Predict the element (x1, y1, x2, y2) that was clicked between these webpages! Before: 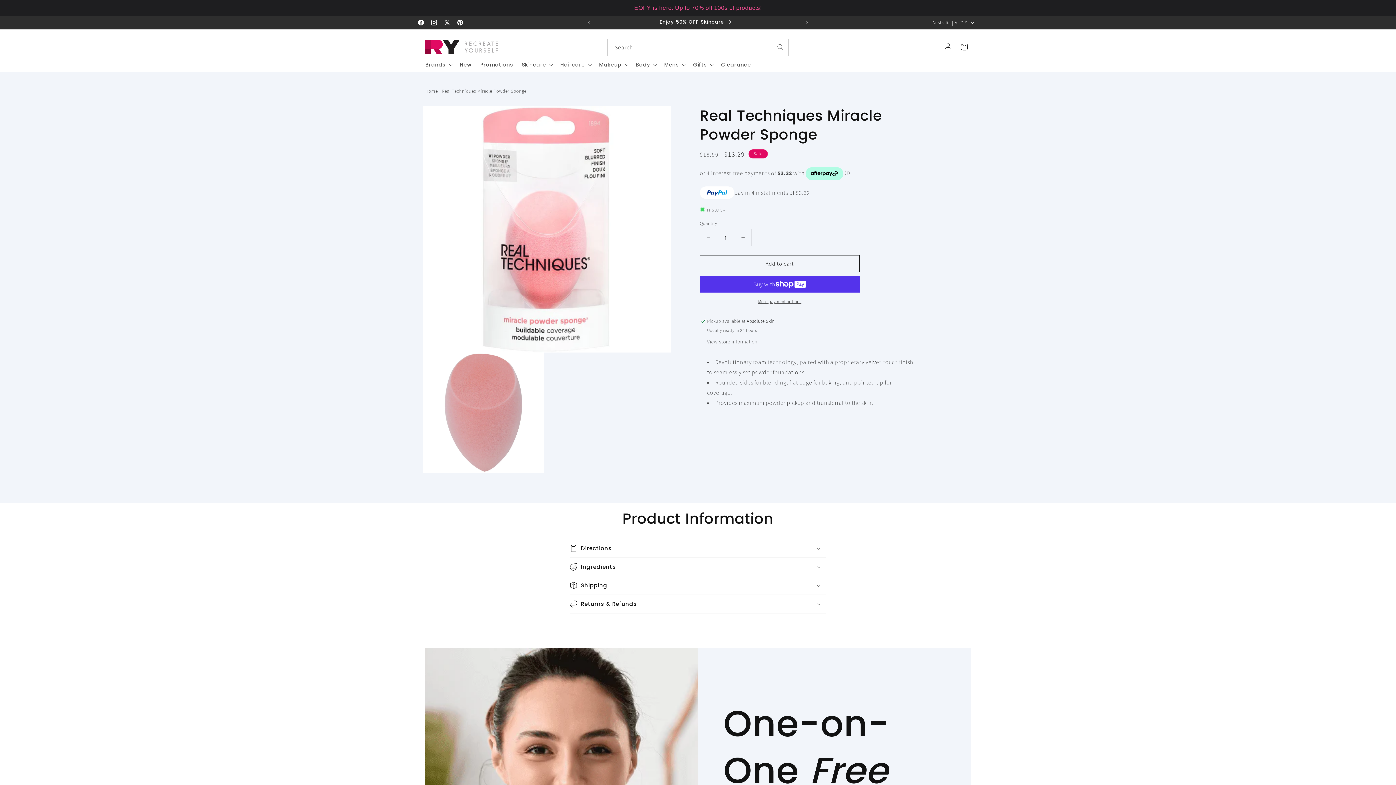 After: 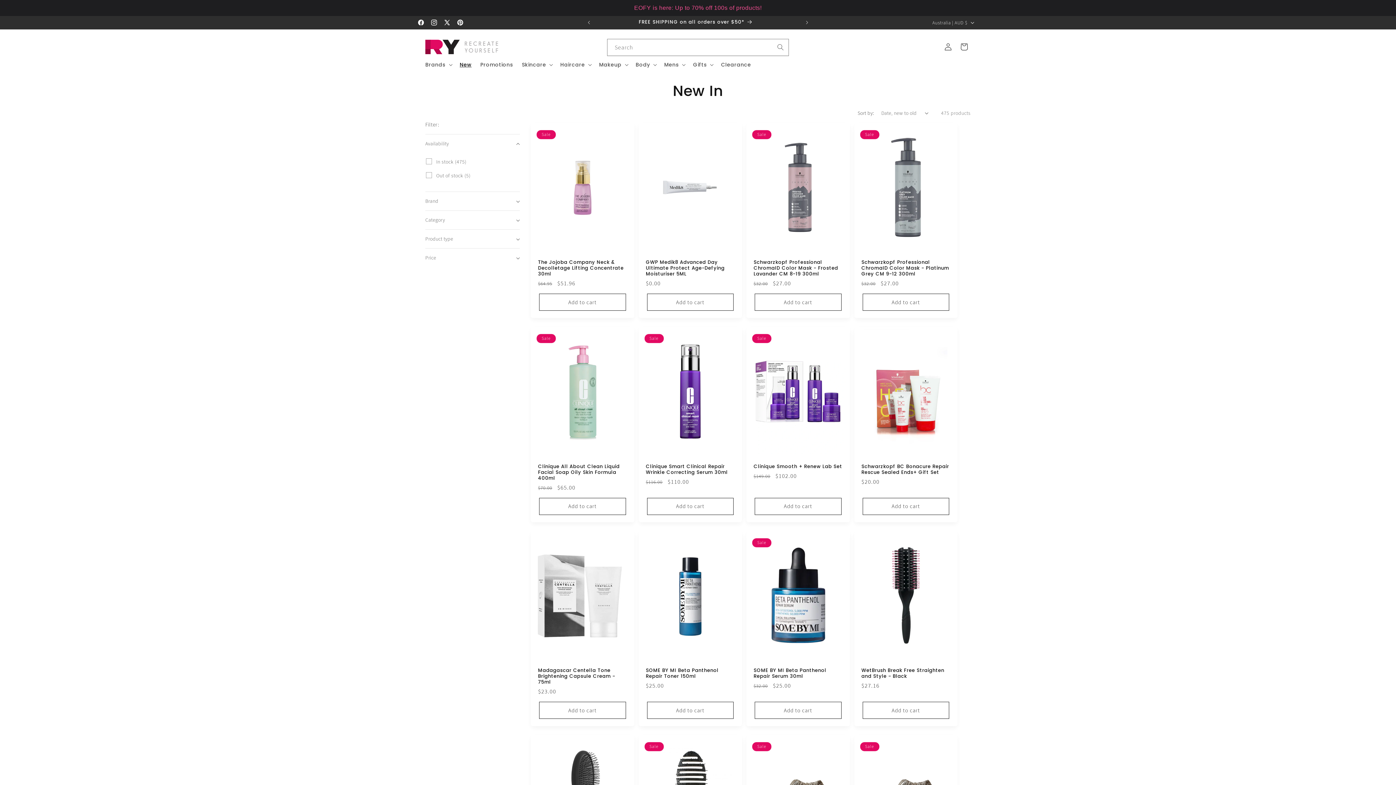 Action: label: New bbox: (455, 56, 476, 72)